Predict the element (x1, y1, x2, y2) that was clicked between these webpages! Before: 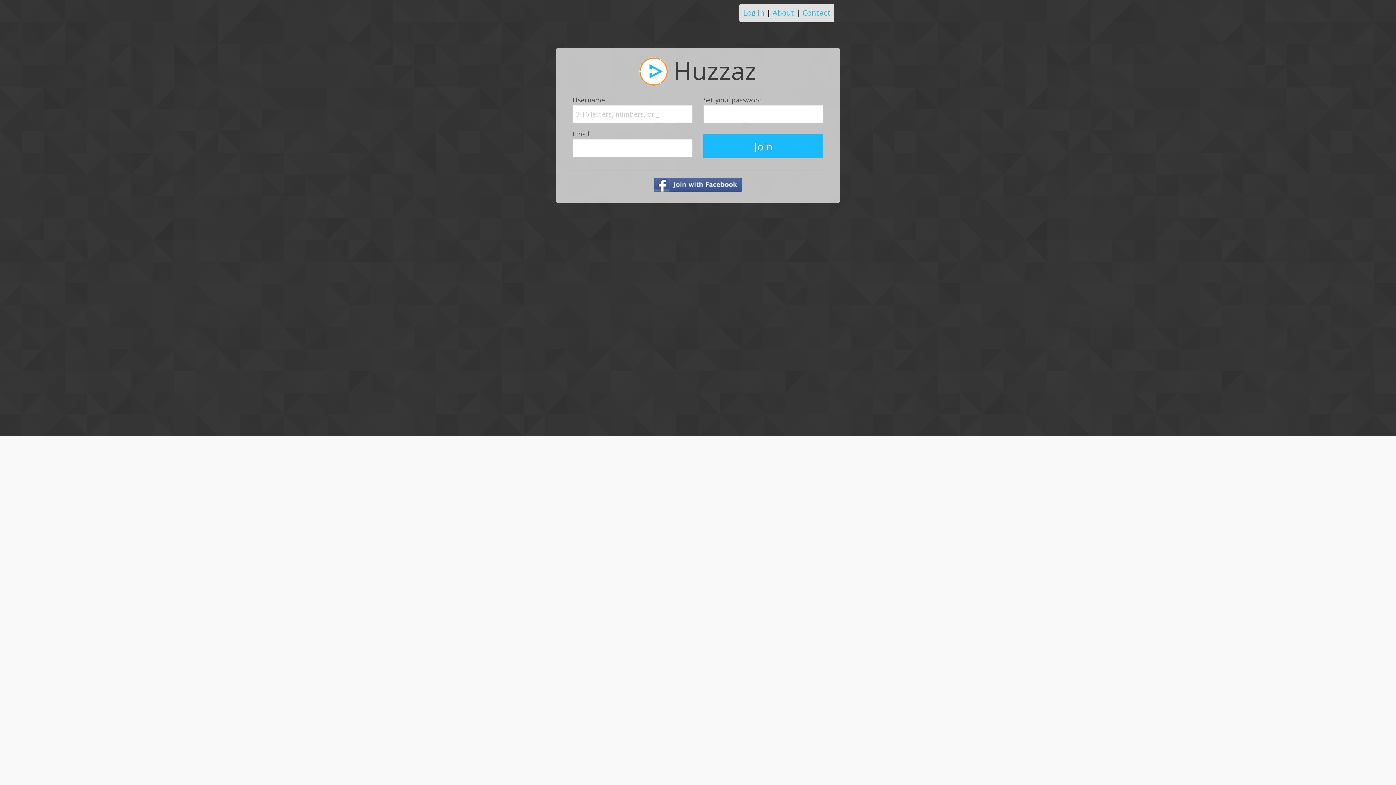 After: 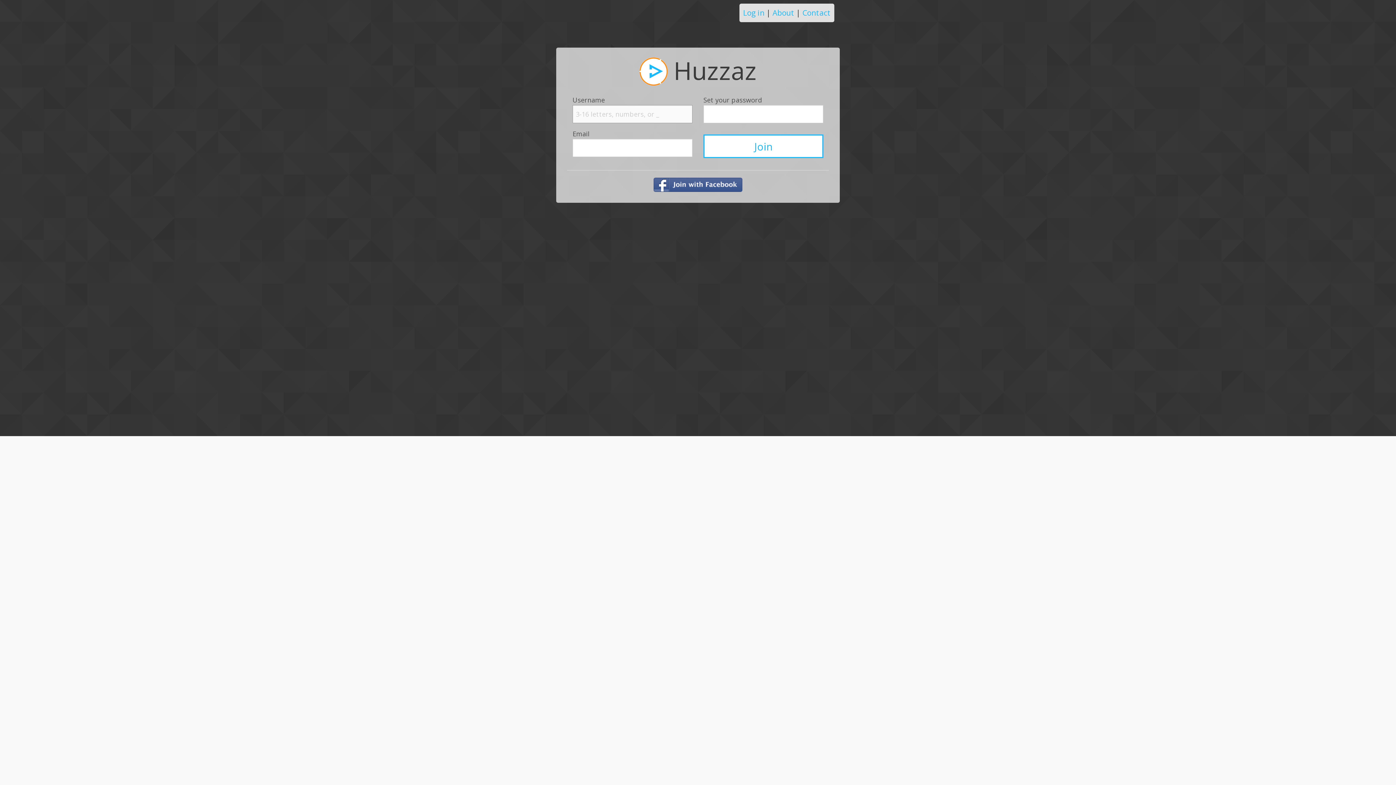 Action: bbox: (703, 134, 823, 158) label: Join